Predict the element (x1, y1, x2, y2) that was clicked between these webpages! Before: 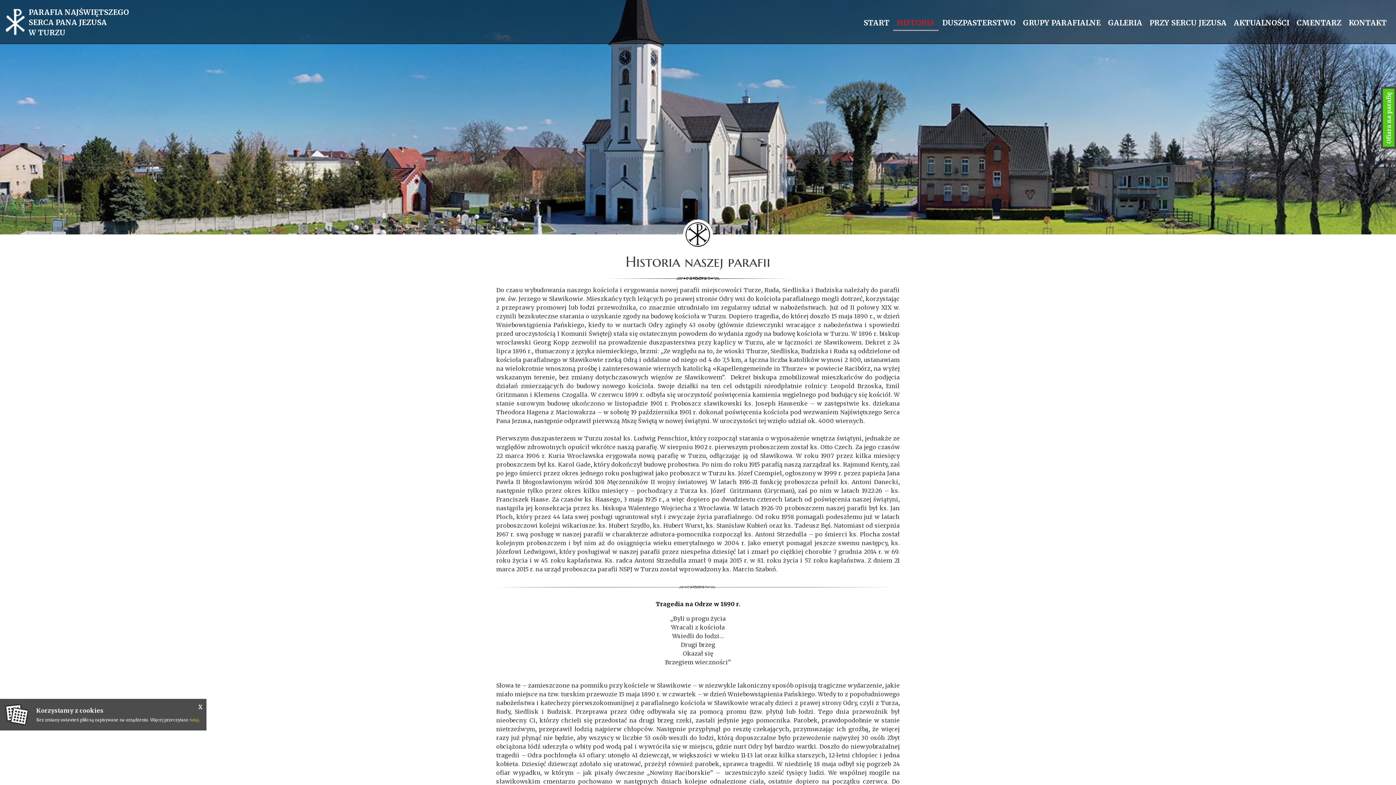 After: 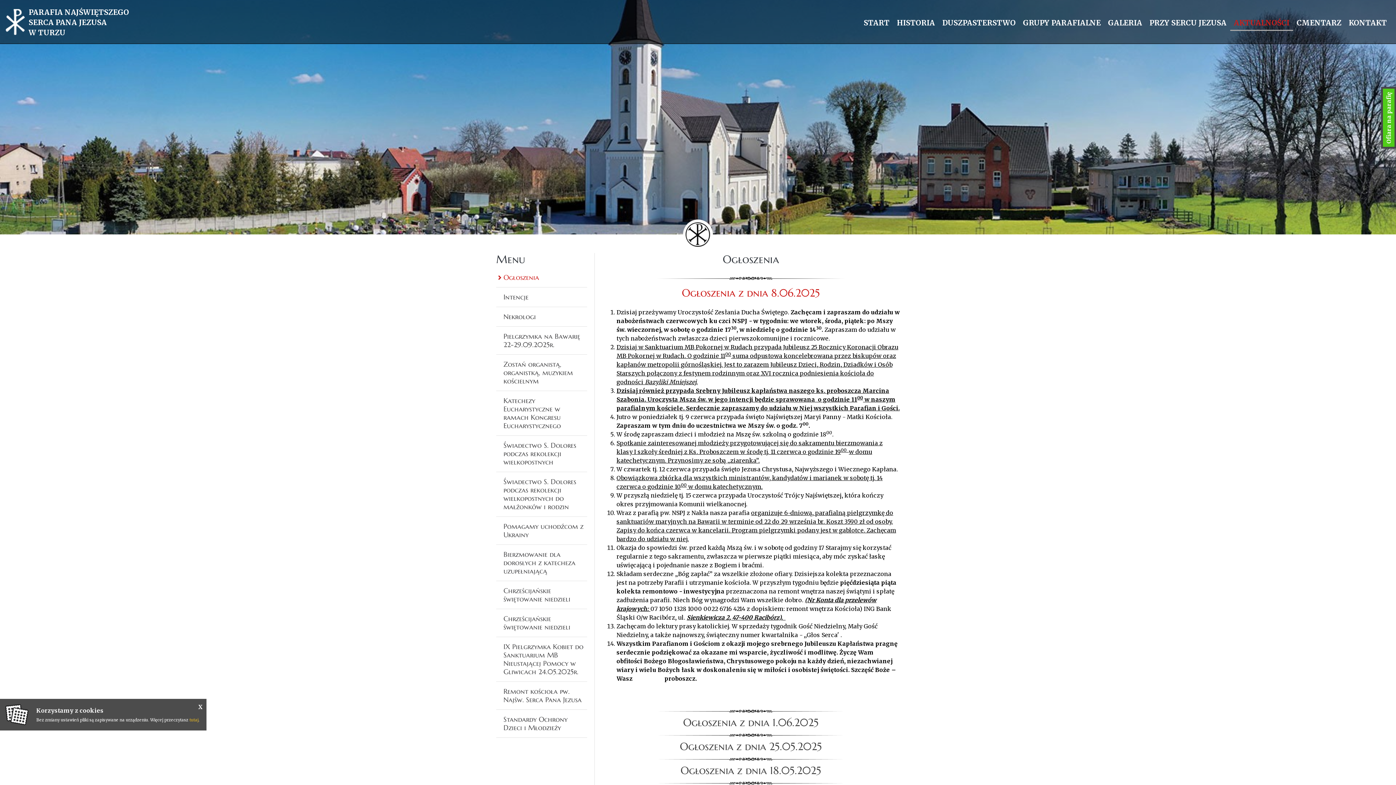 Action: bbox: (1230, 14, 1293, 30) label: AKTUALNOŚCI